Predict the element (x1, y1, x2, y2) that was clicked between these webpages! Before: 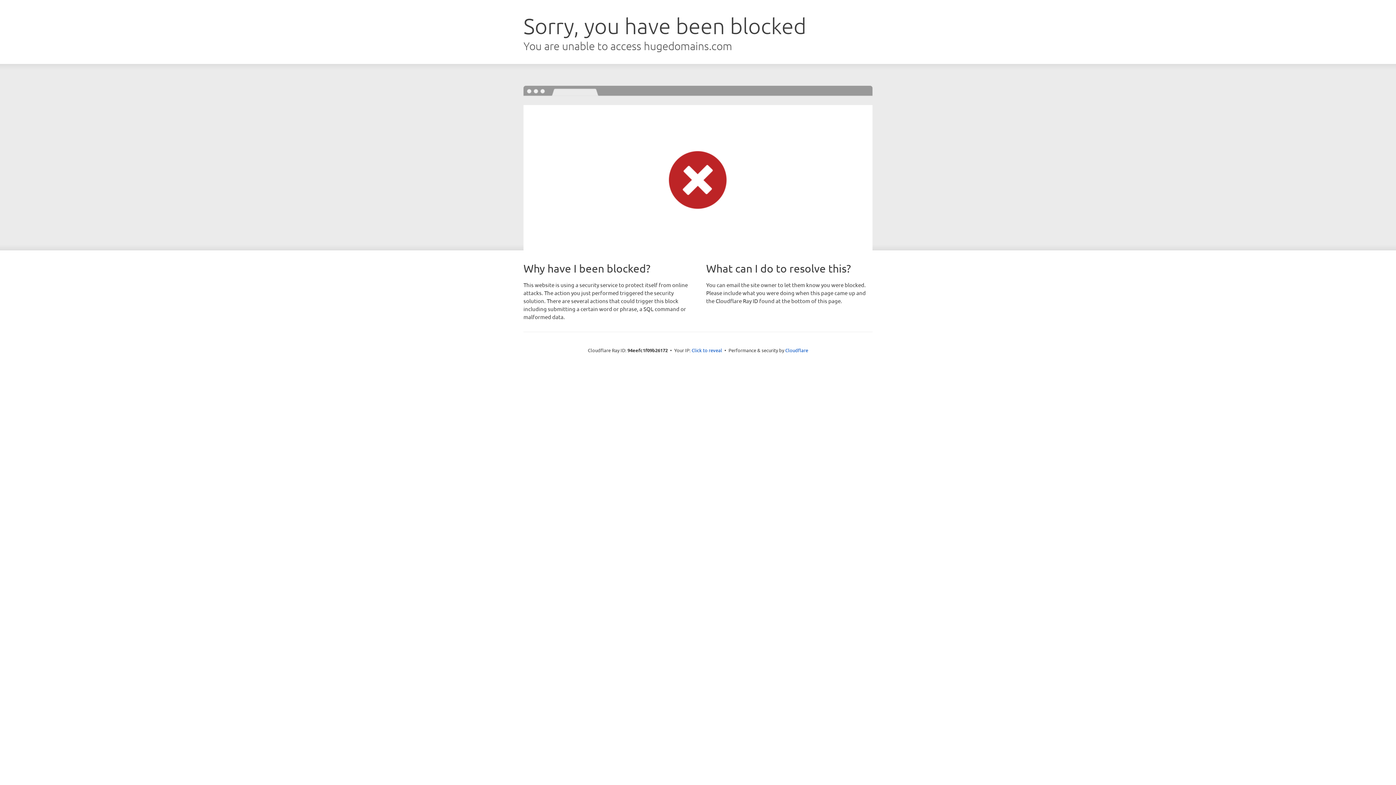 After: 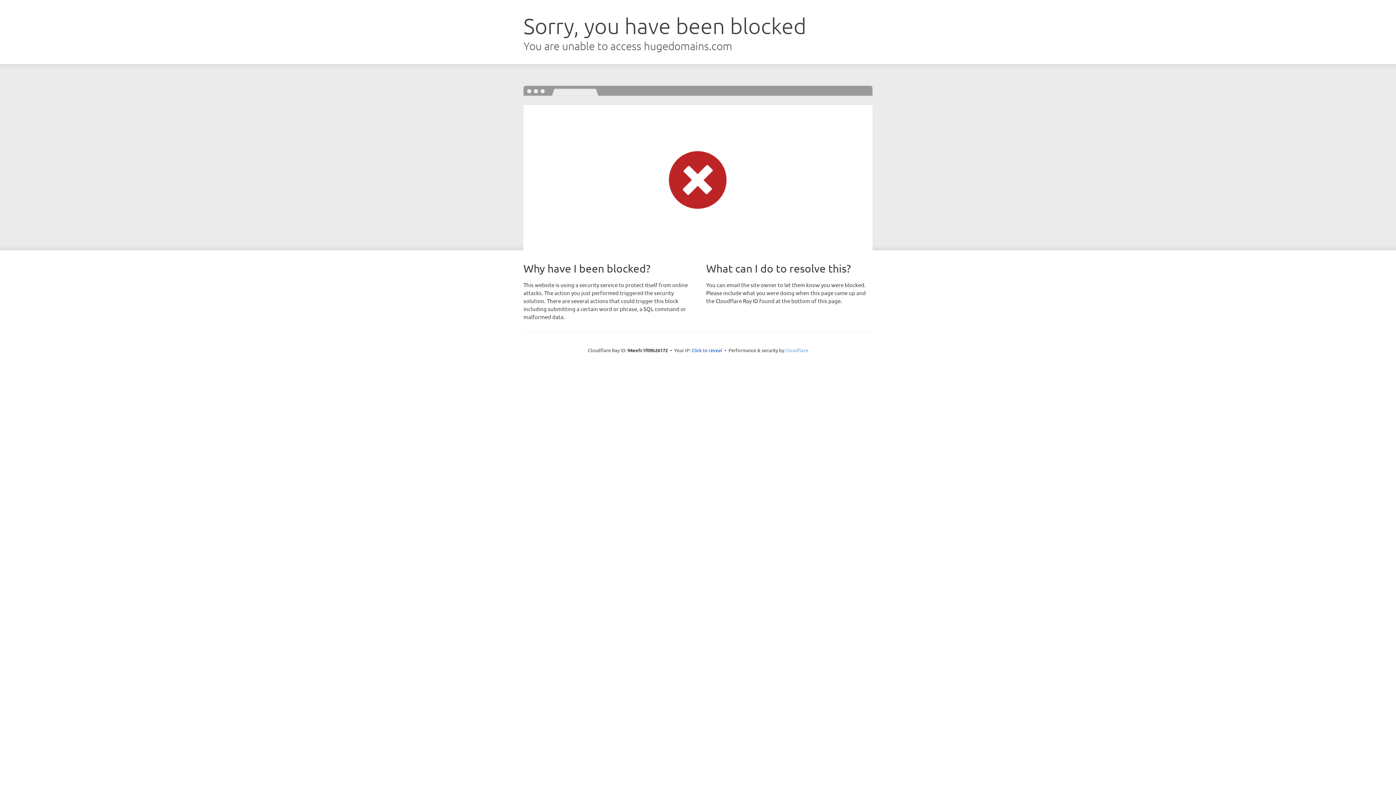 Action: bbox: (785, 347, 808, 353) label: Cloudflare